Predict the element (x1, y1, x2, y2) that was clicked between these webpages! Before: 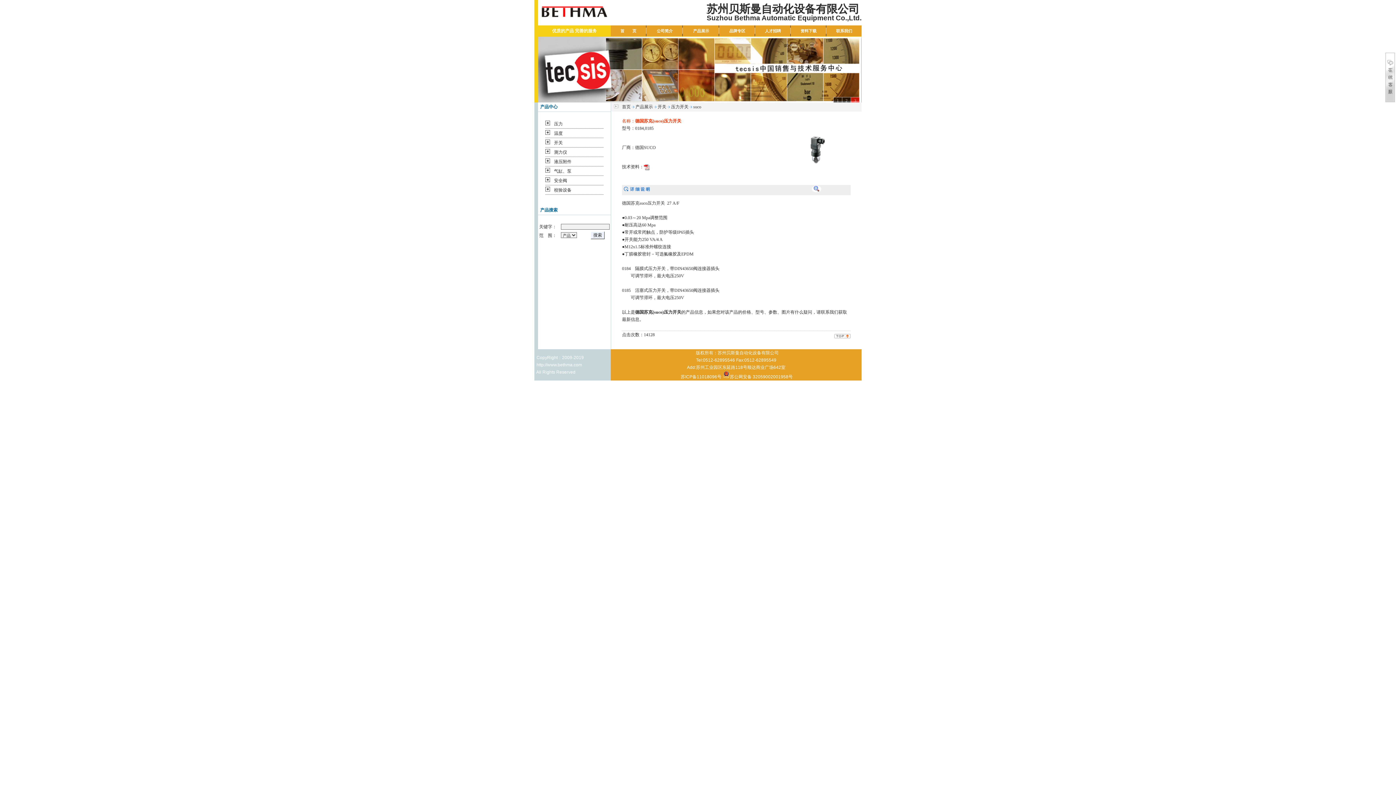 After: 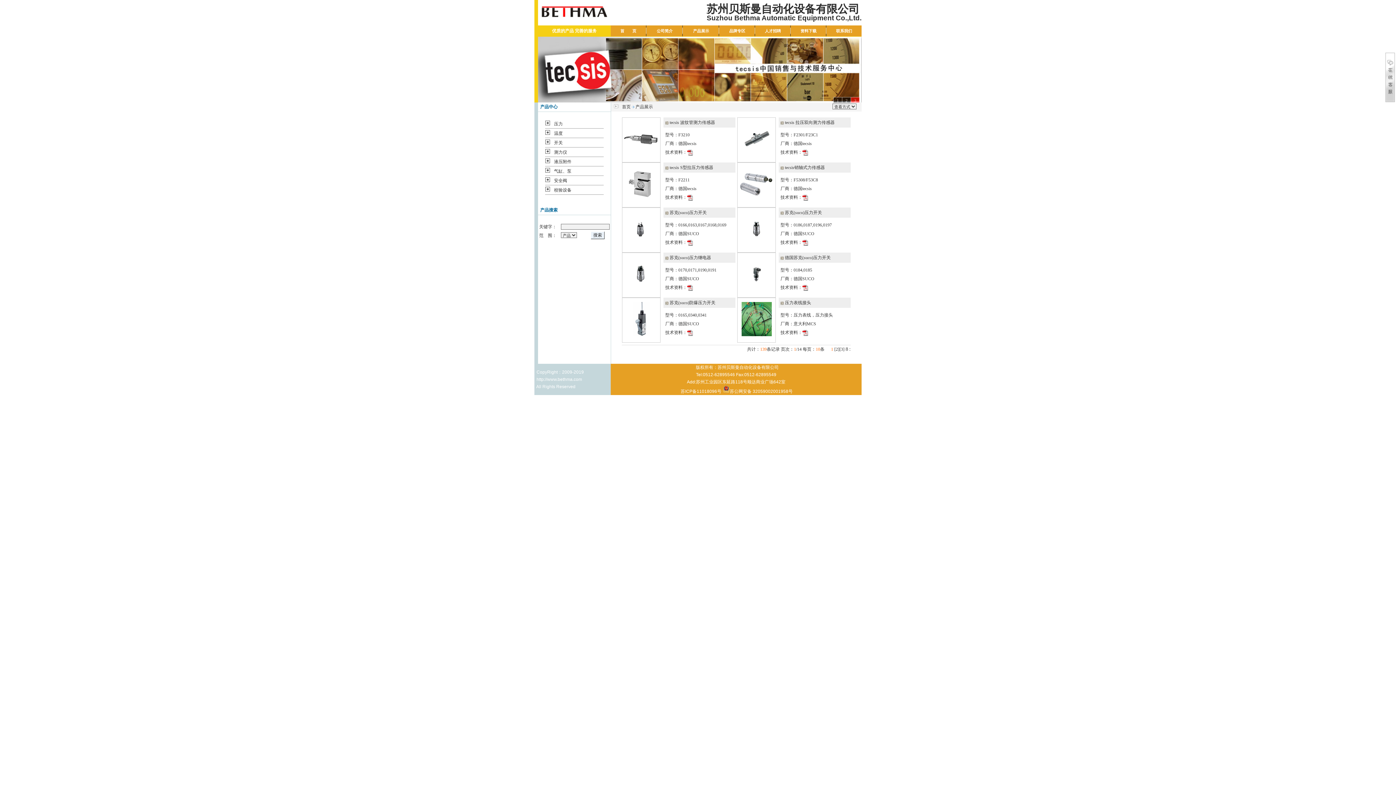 Action: bbox: (635, 104, 653, 109) label: 产品展示